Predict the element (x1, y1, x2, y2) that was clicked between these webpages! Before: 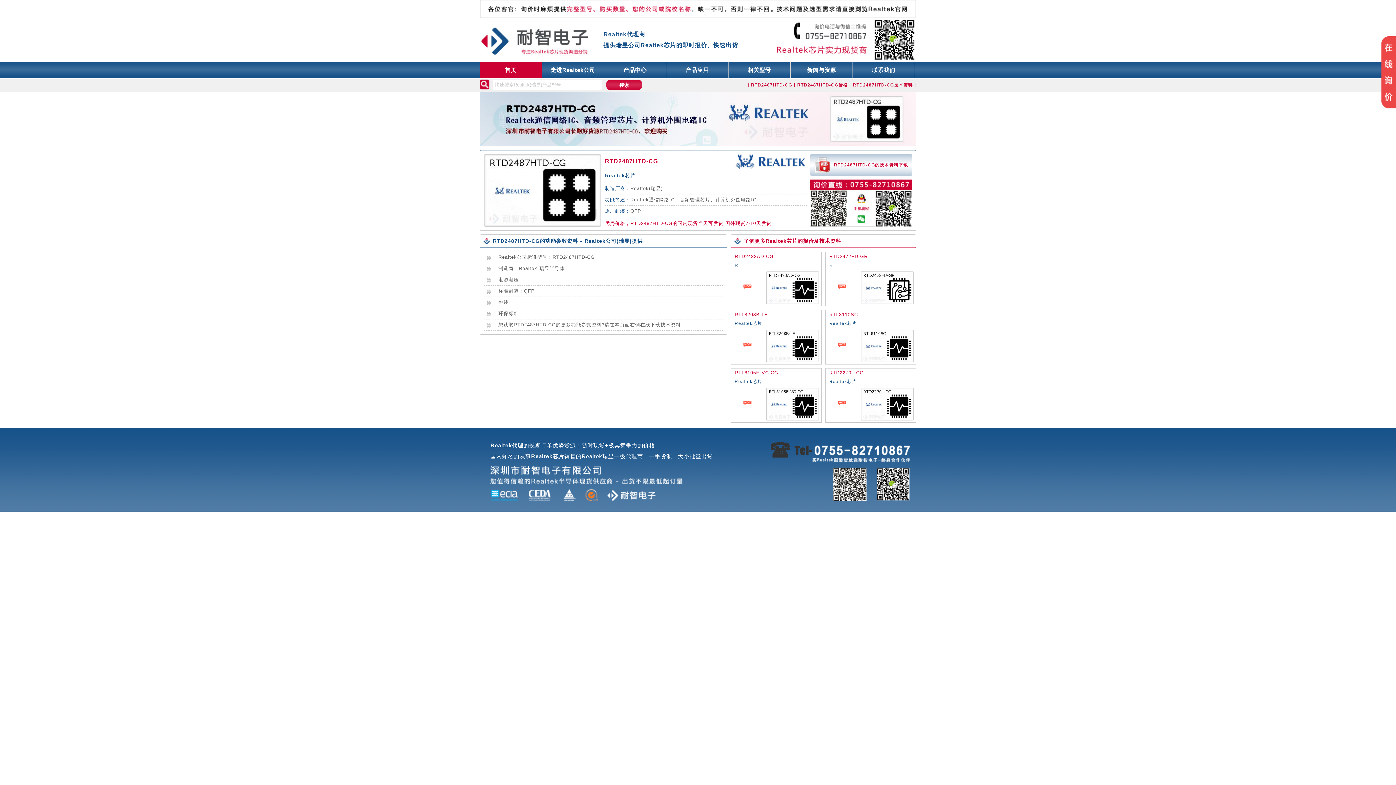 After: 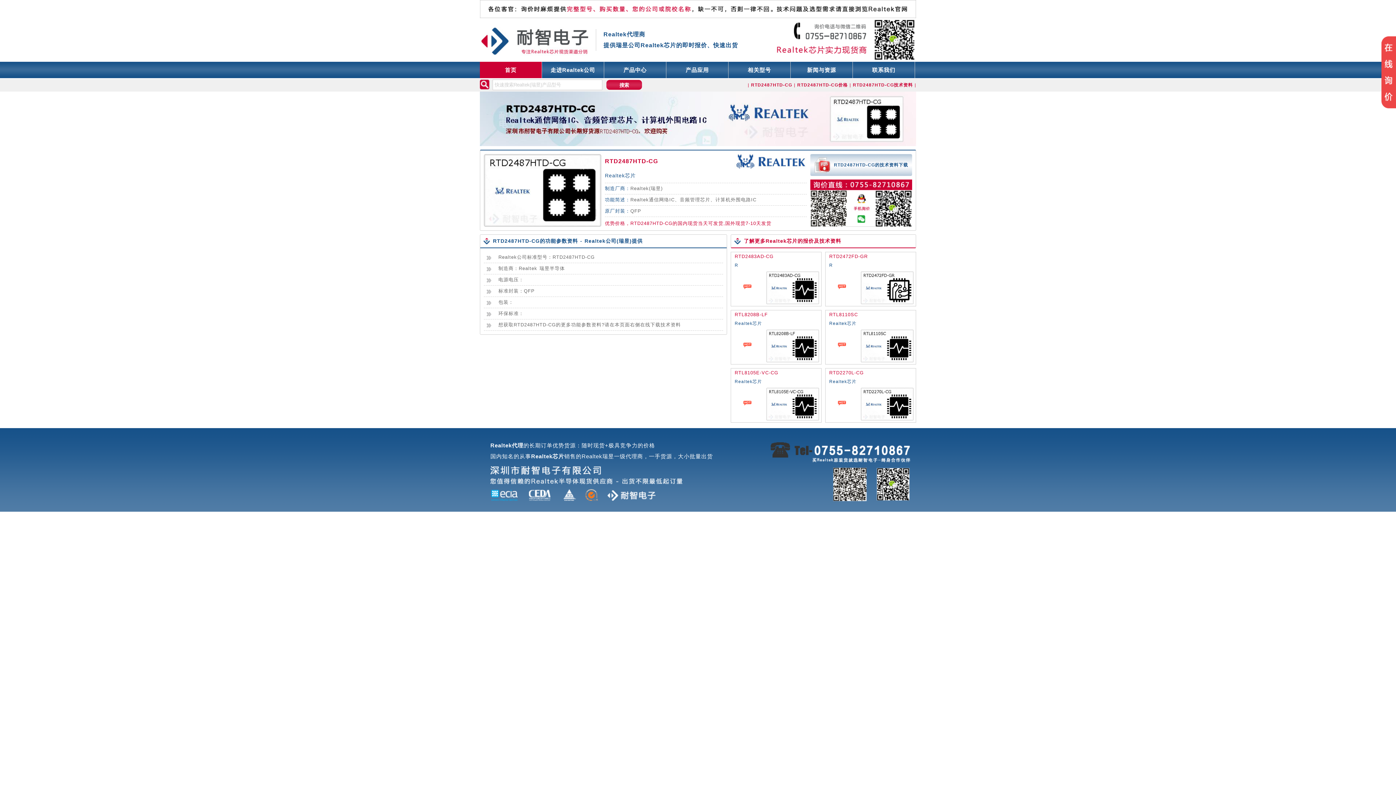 Action: bbox: (834, 162, 908, 167) label: RTD2487HTD-CG的技术资料下载